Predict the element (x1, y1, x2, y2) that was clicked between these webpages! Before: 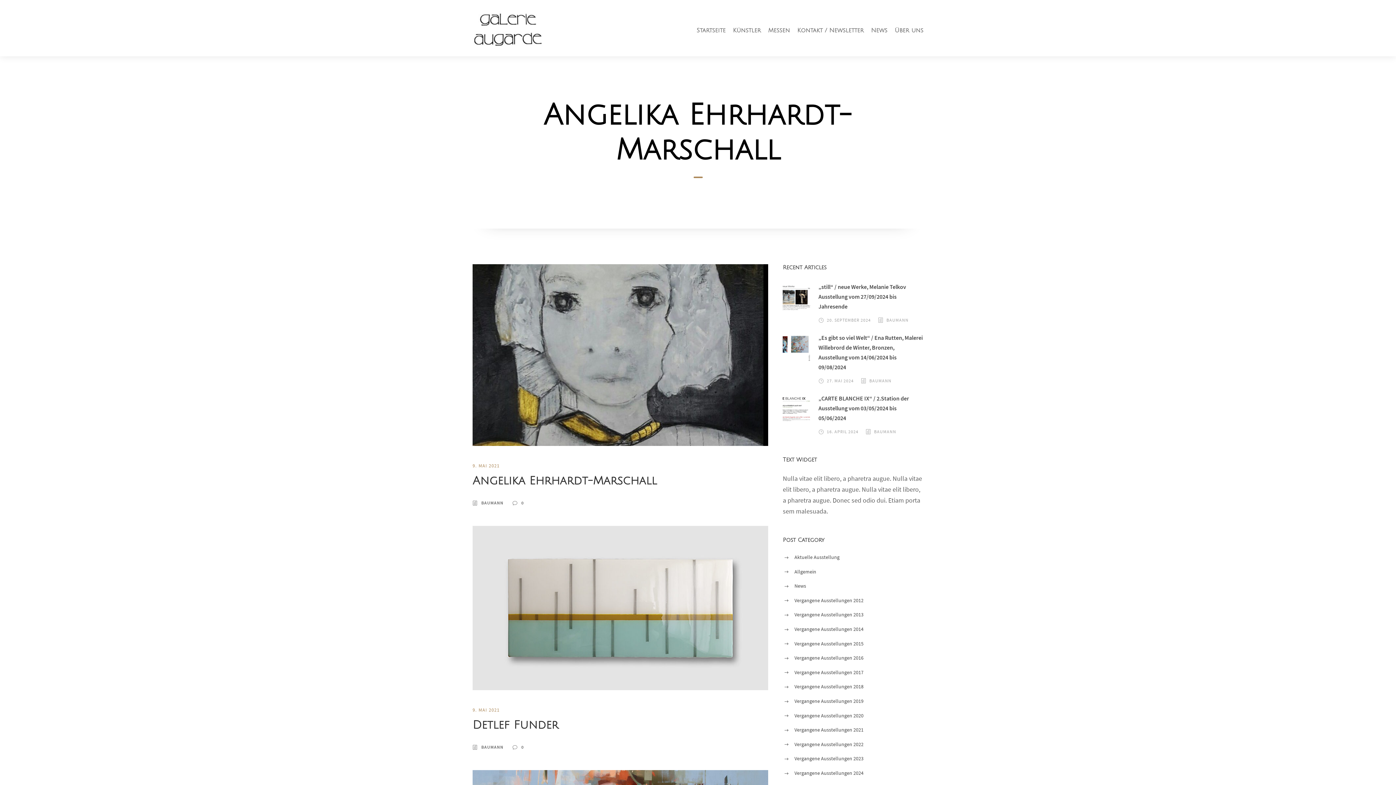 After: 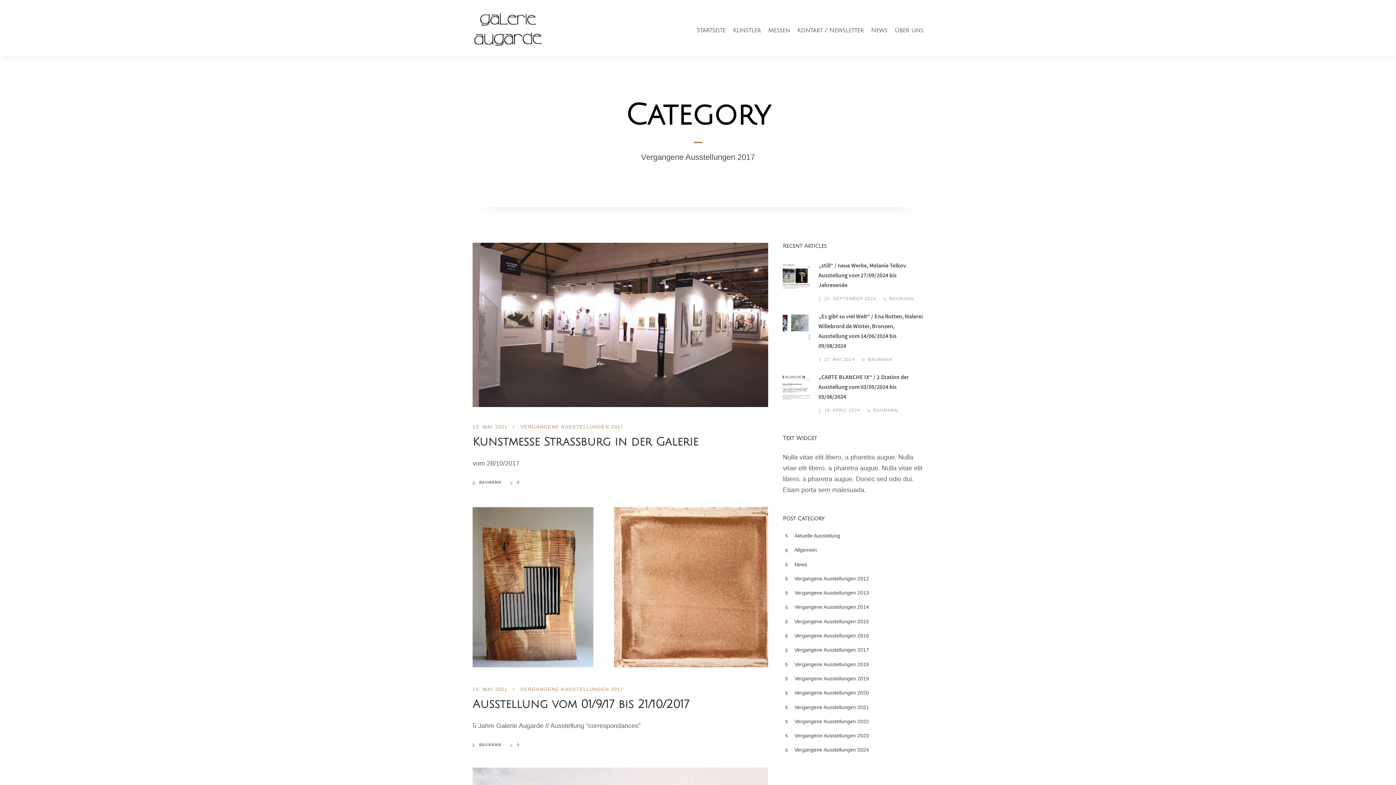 Action: bbox: (794, 669, 863, 675) label: Vergangene Ausstellungen 2017